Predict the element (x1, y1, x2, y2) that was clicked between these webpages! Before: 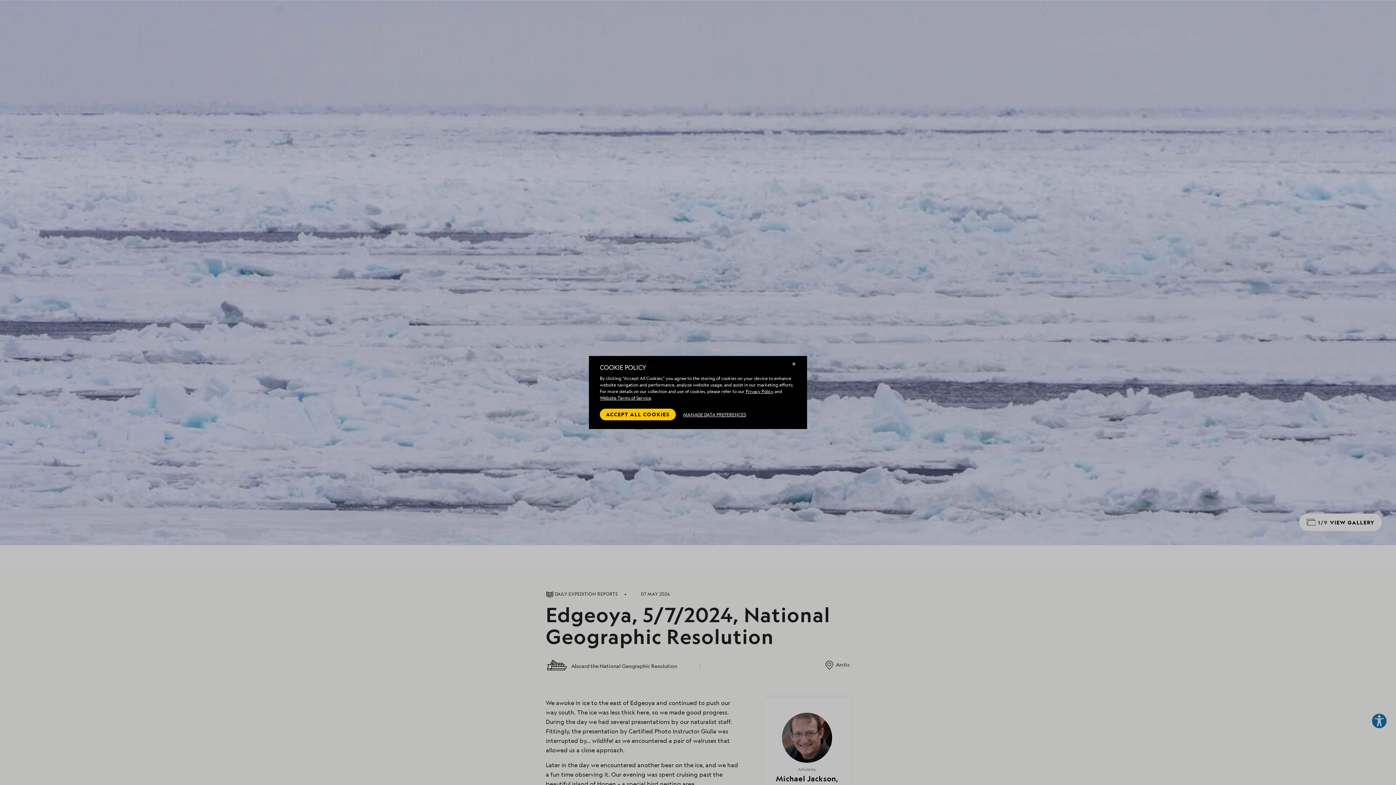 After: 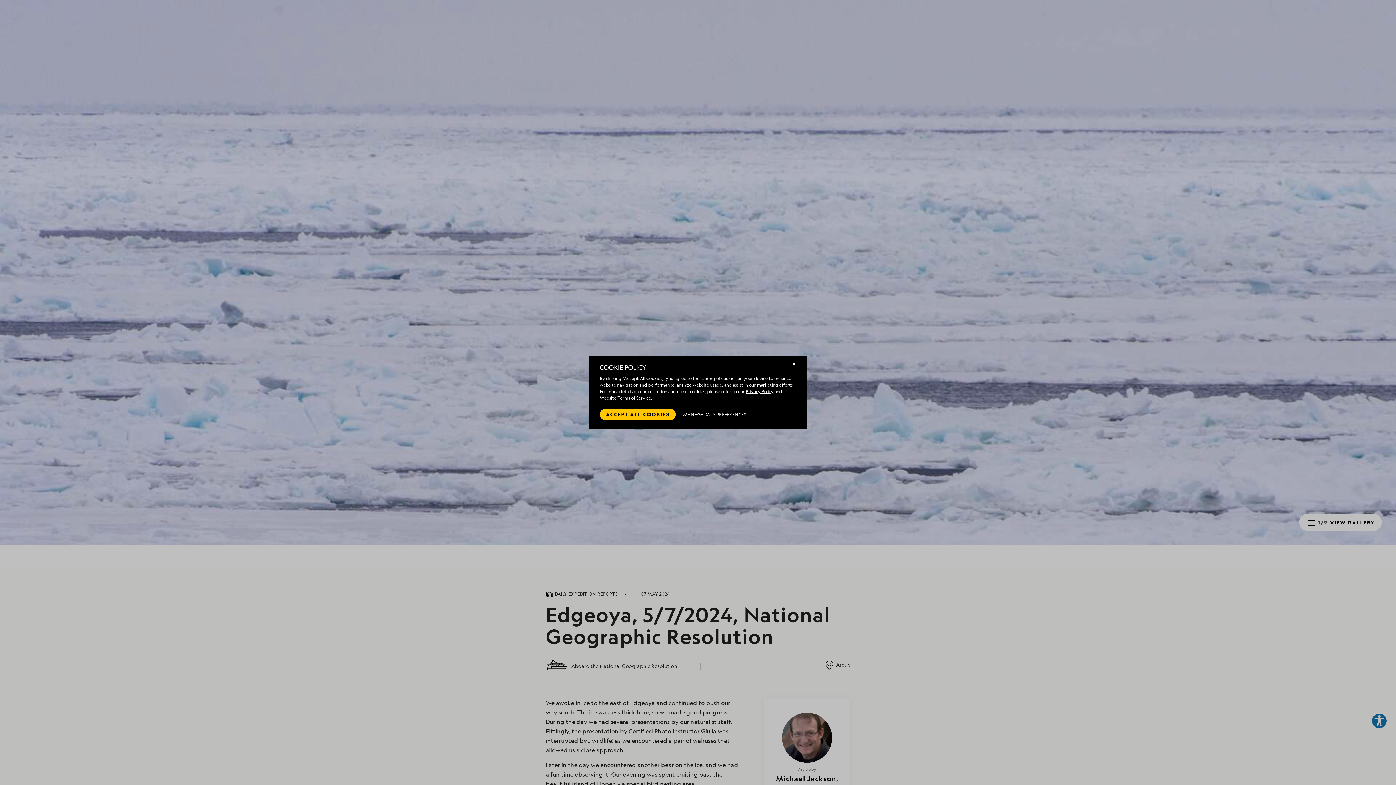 Action: label: Privacy Policy bbox: (745, 388, 773, 394)